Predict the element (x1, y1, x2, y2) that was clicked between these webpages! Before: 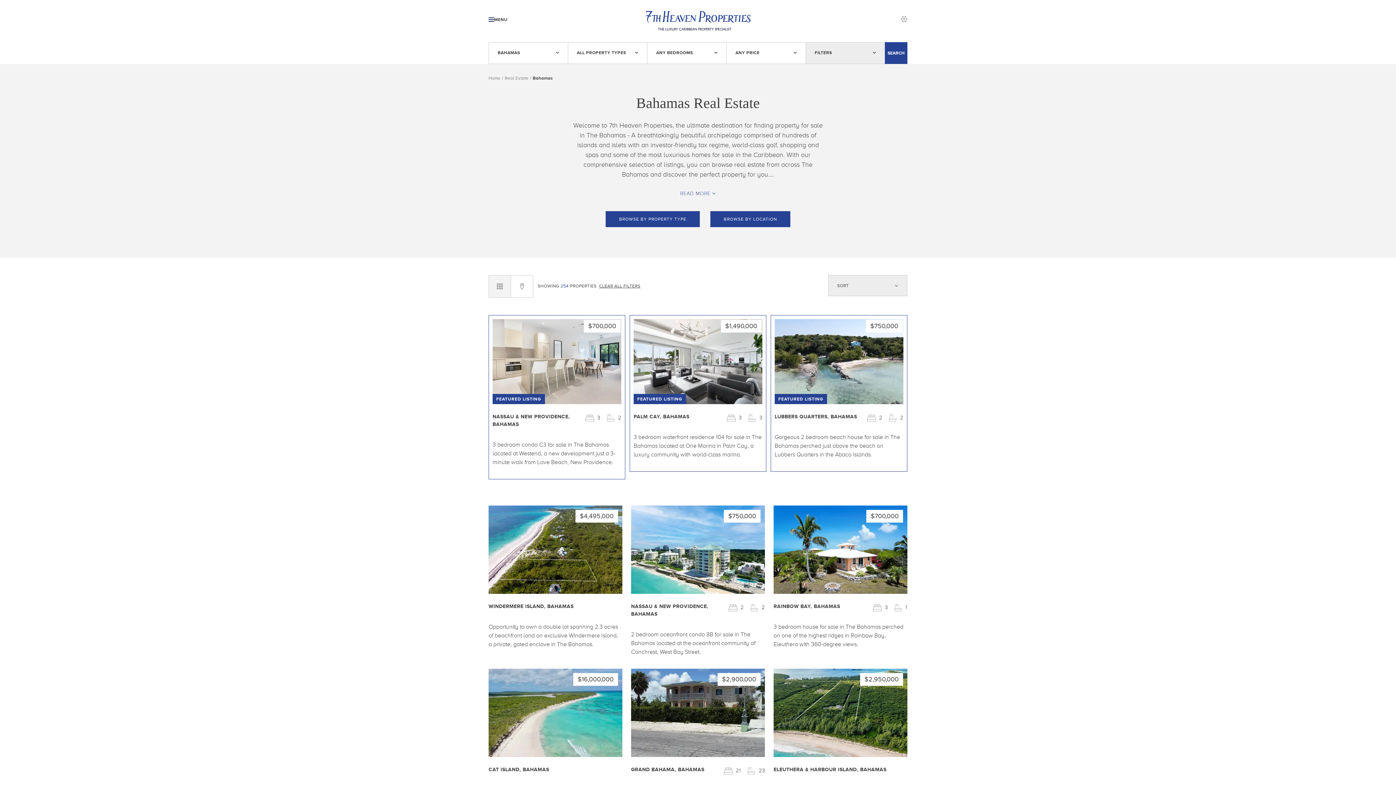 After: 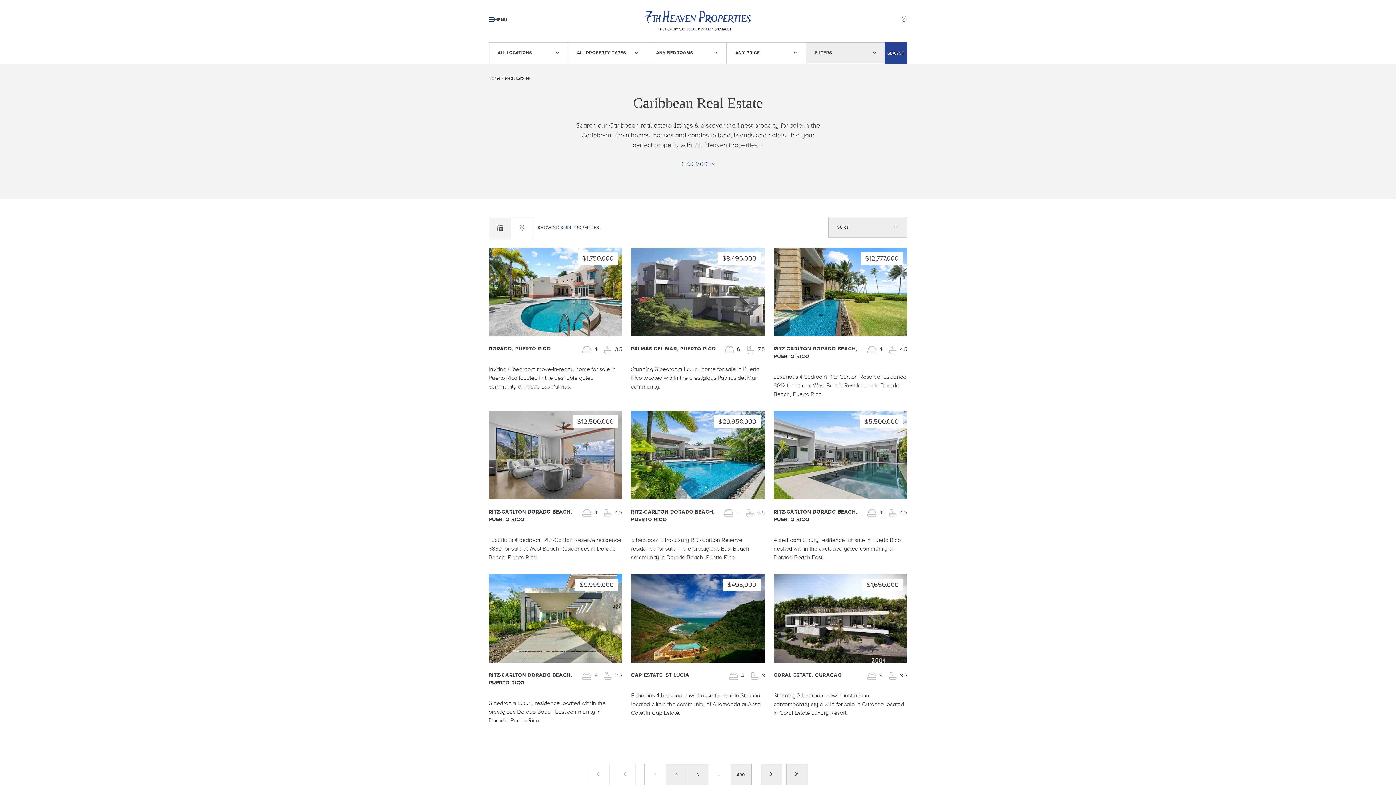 Action: label: CLEAR ALL FILTERS bbox: (599, 283, 640, 288)